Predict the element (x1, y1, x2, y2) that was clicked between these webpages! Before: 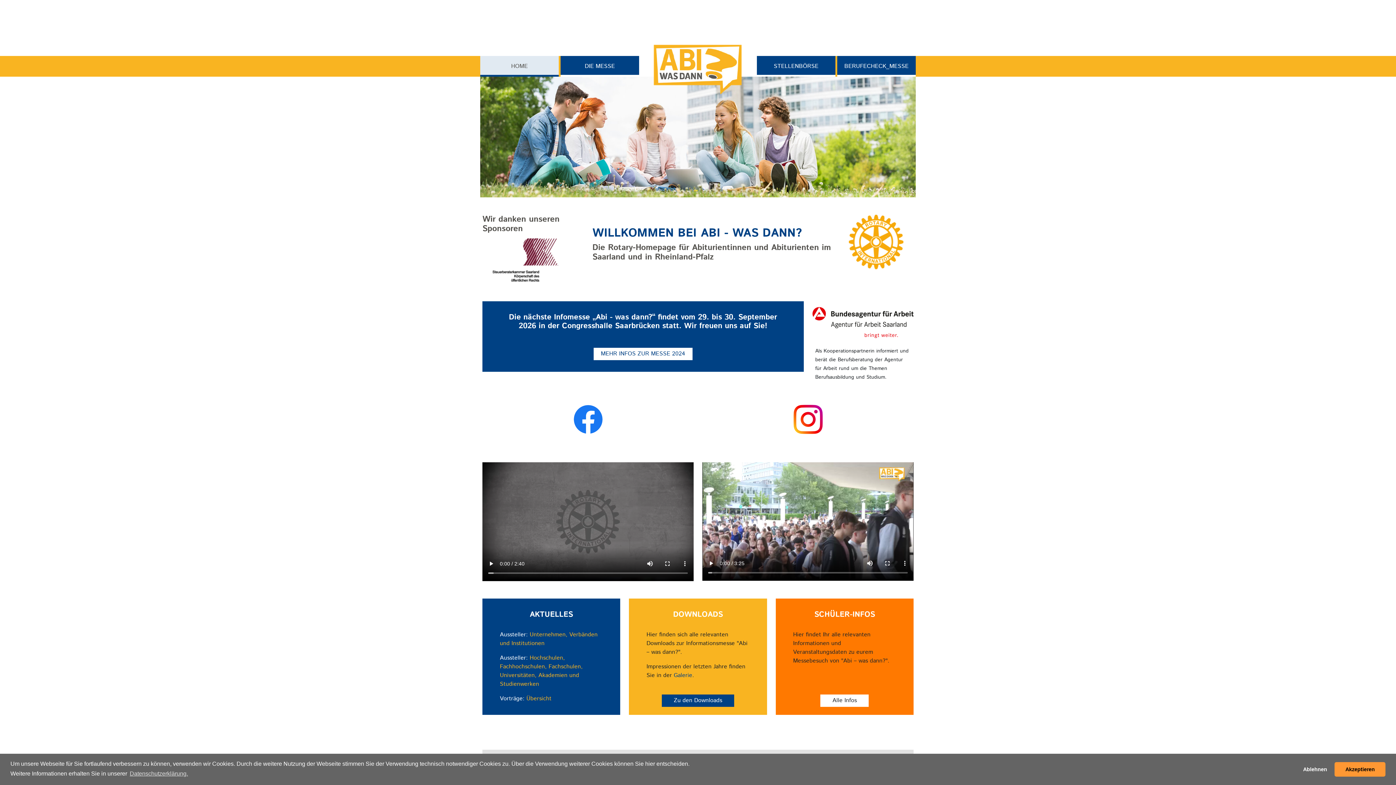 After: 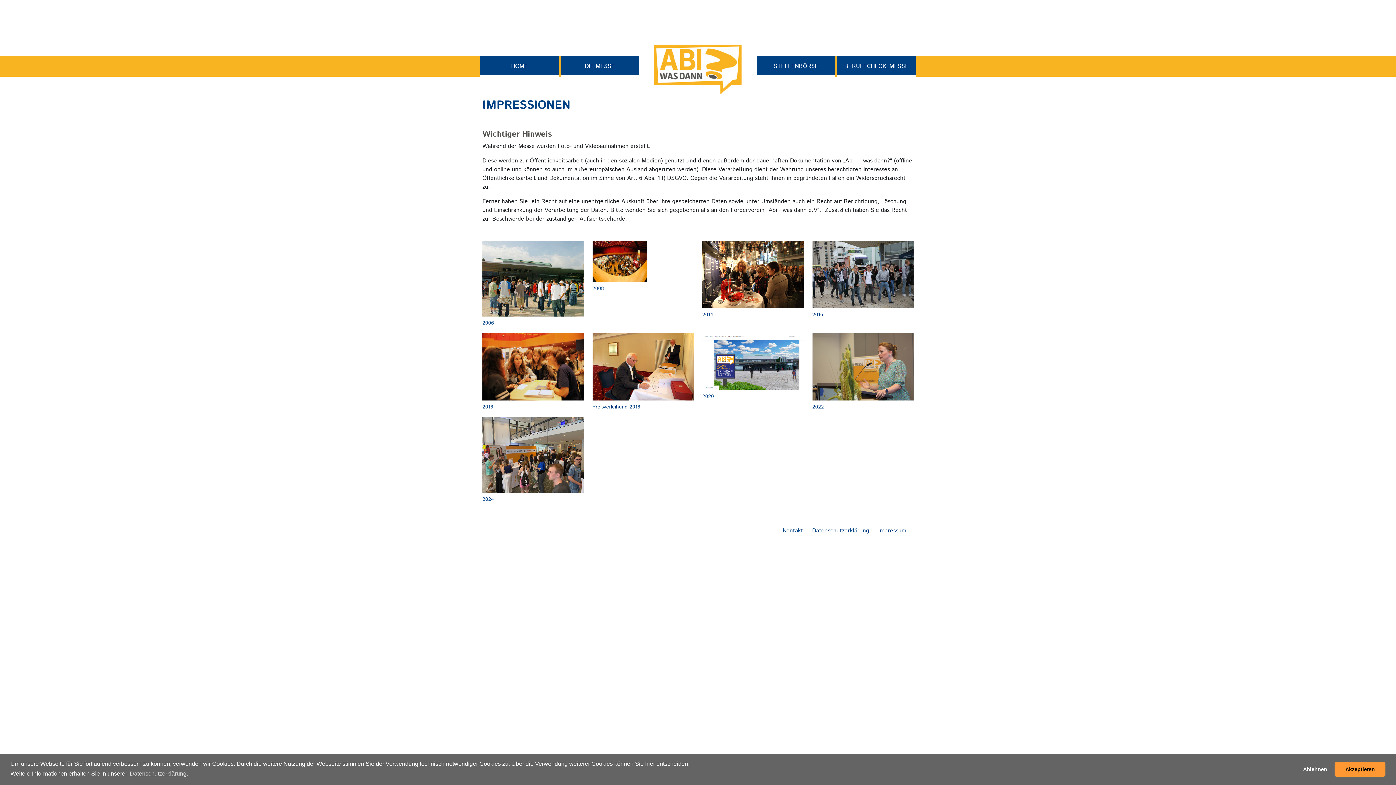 Action: label: Galerie bbox: (673, 671, 692, 679)